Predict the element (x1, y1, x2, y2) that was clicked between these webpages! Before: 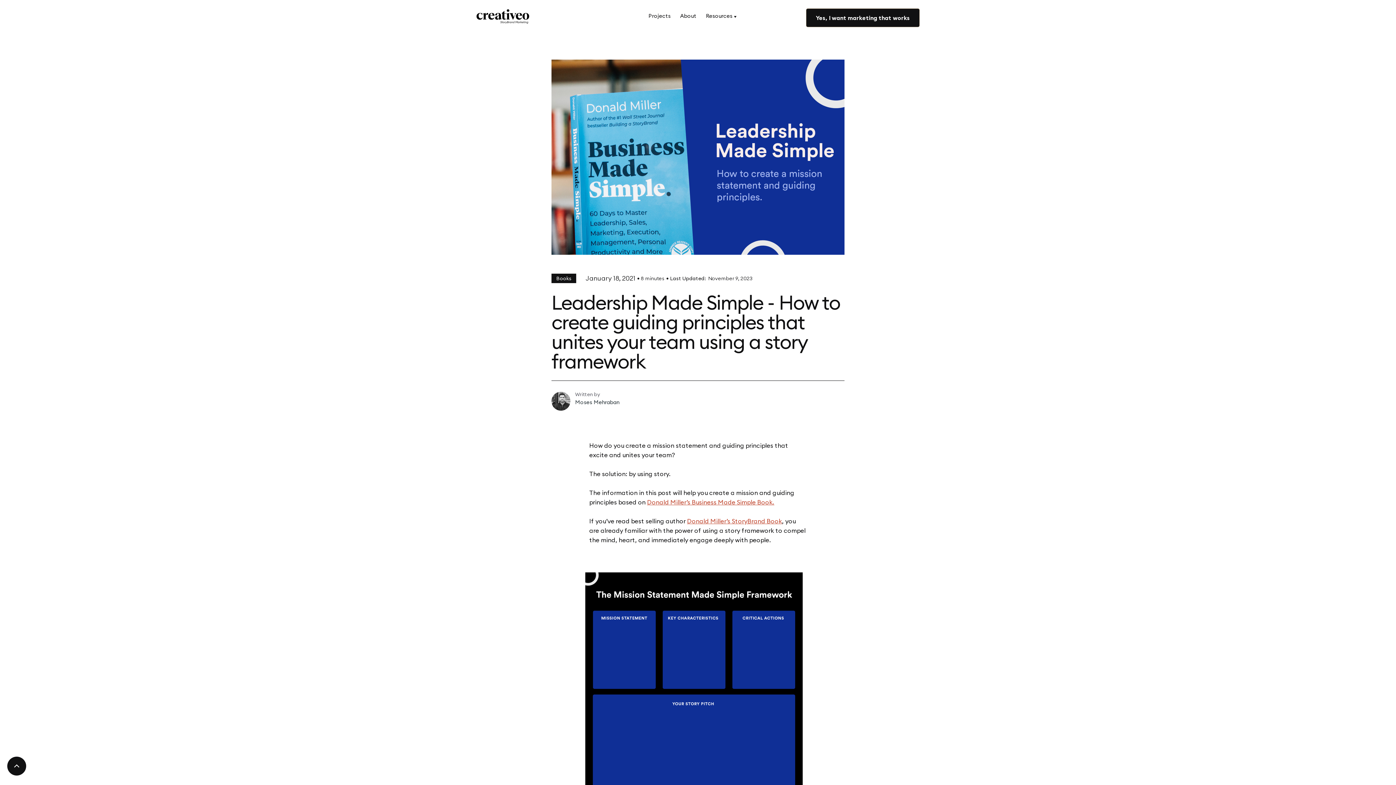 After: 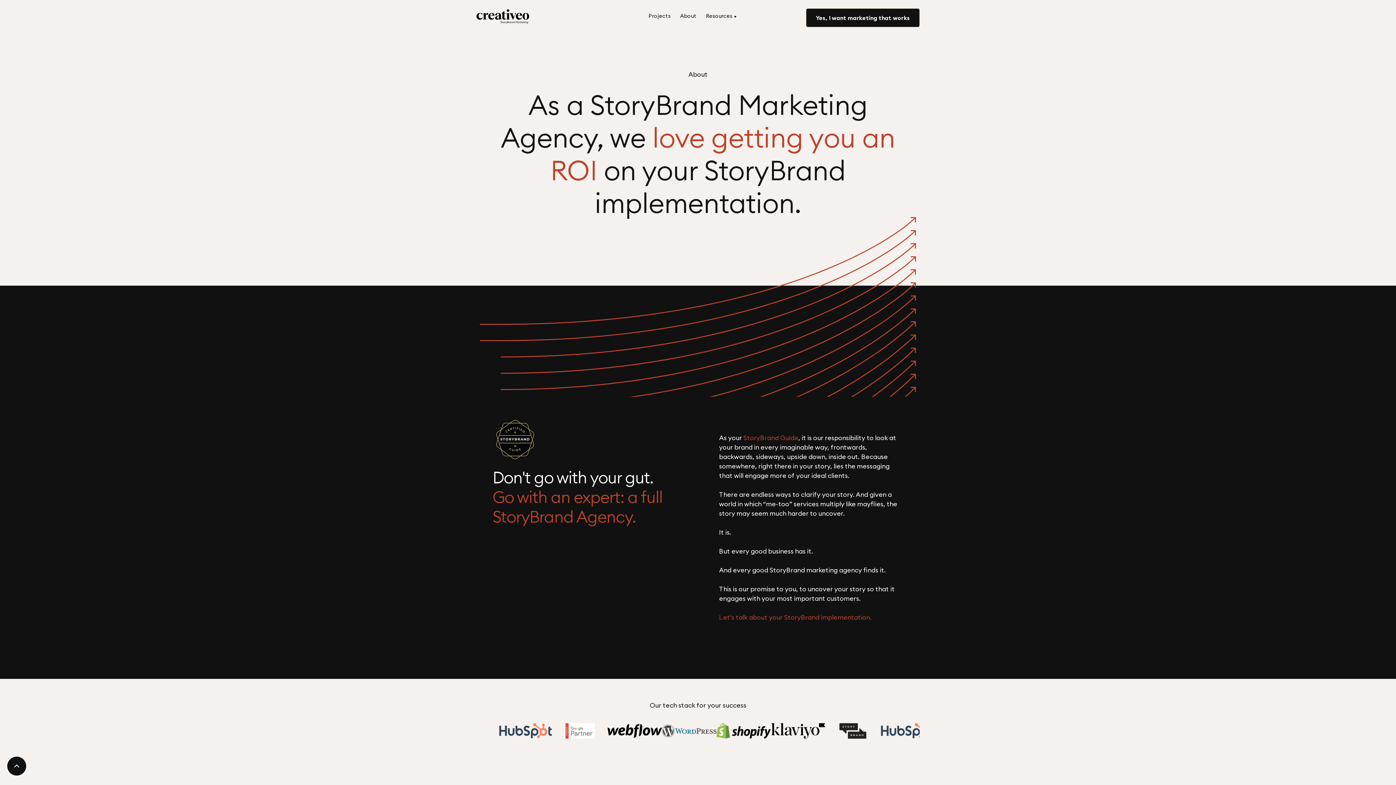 Action: label: About bbox: (675, 11, 701, 20)